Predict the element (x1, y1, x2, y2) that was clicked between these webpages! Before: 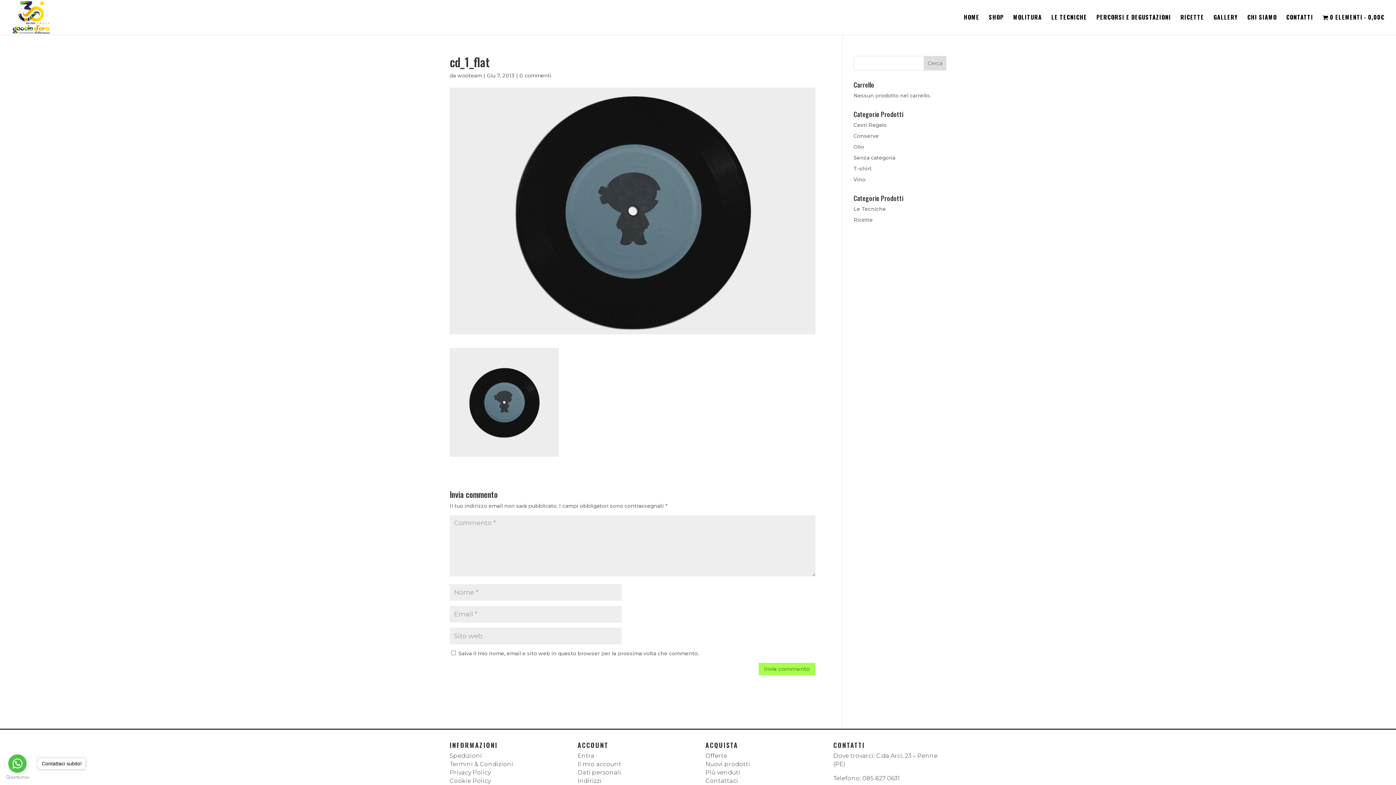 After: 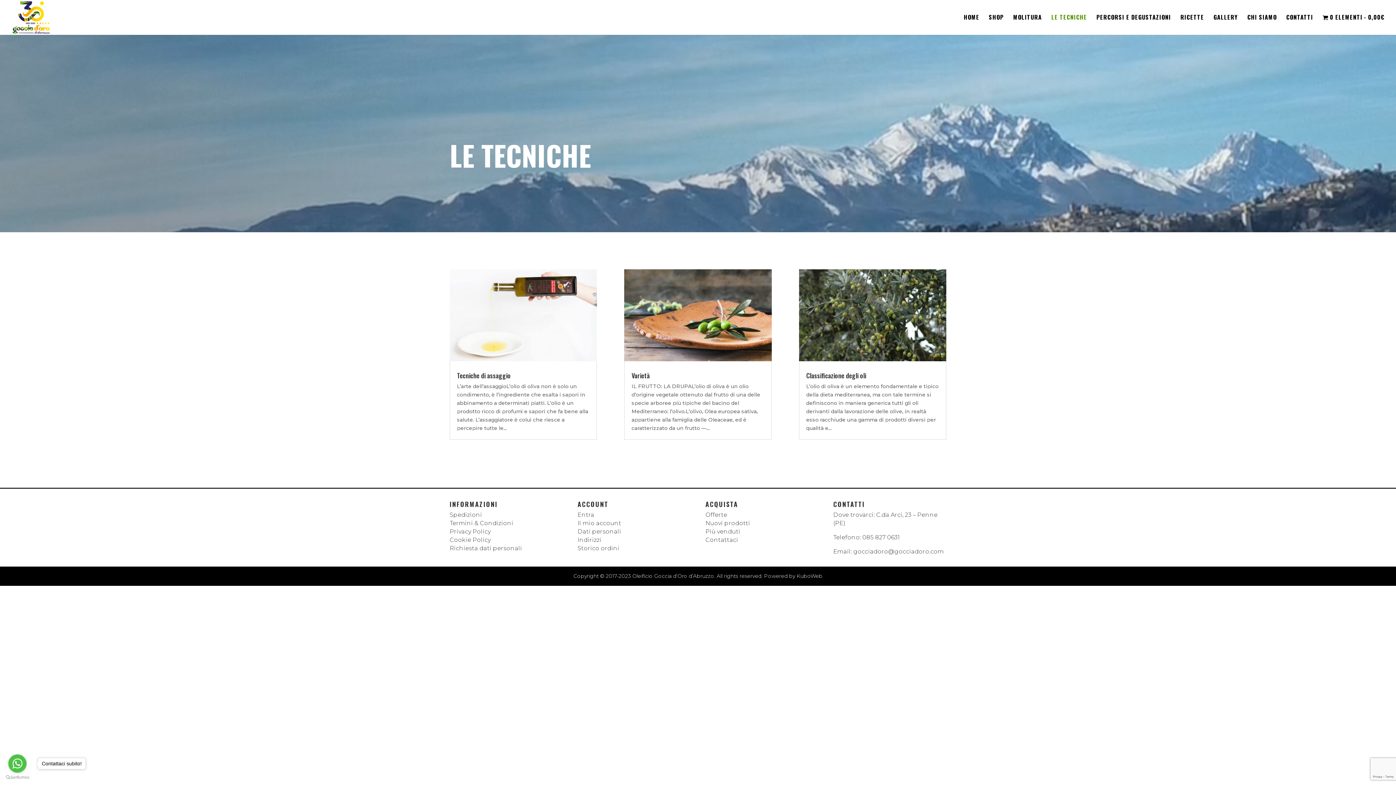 Action: label: LE TECNICHE bbox: (1051, 14, 1087, 34)